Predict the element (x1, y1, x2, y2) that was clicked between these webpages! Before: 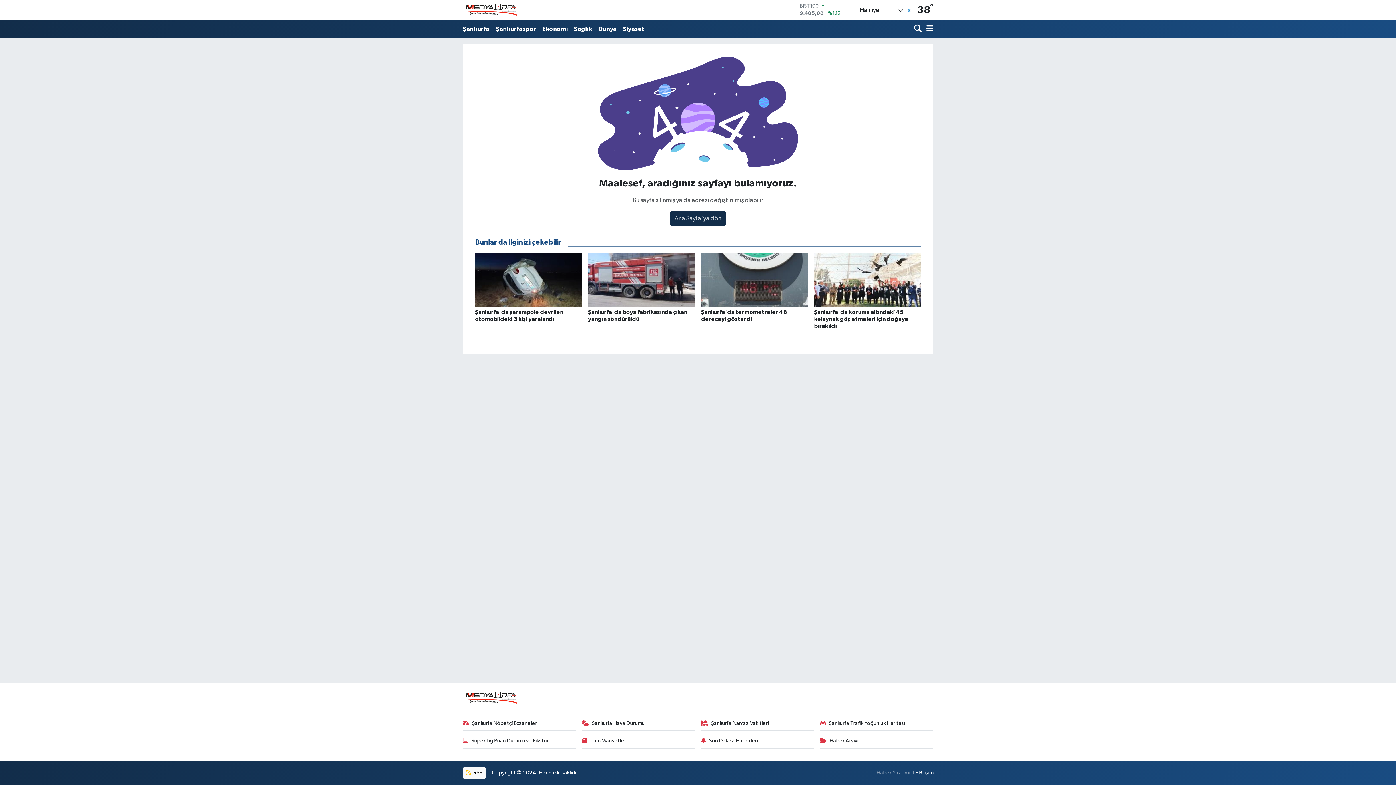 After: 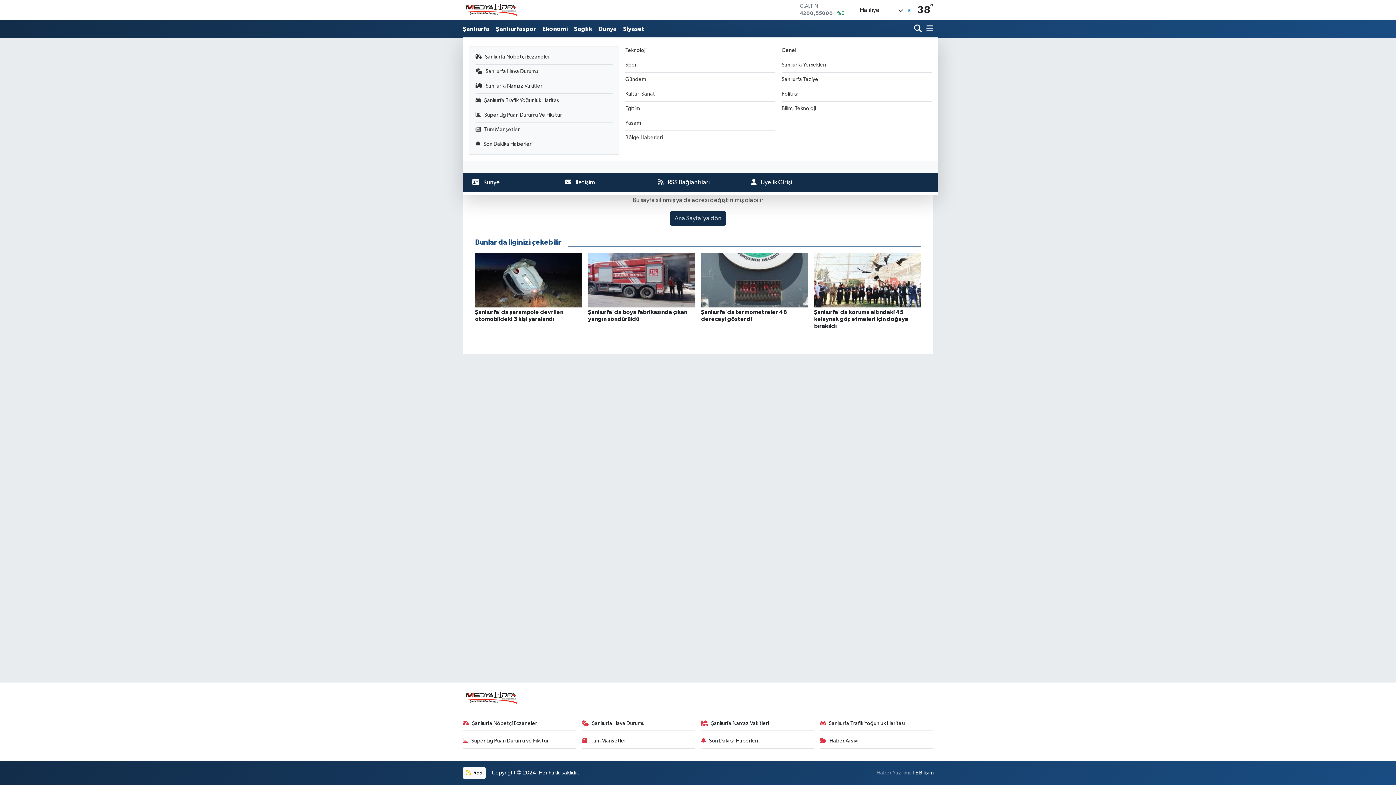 Action: bbox: (923, 21, 933, 36)